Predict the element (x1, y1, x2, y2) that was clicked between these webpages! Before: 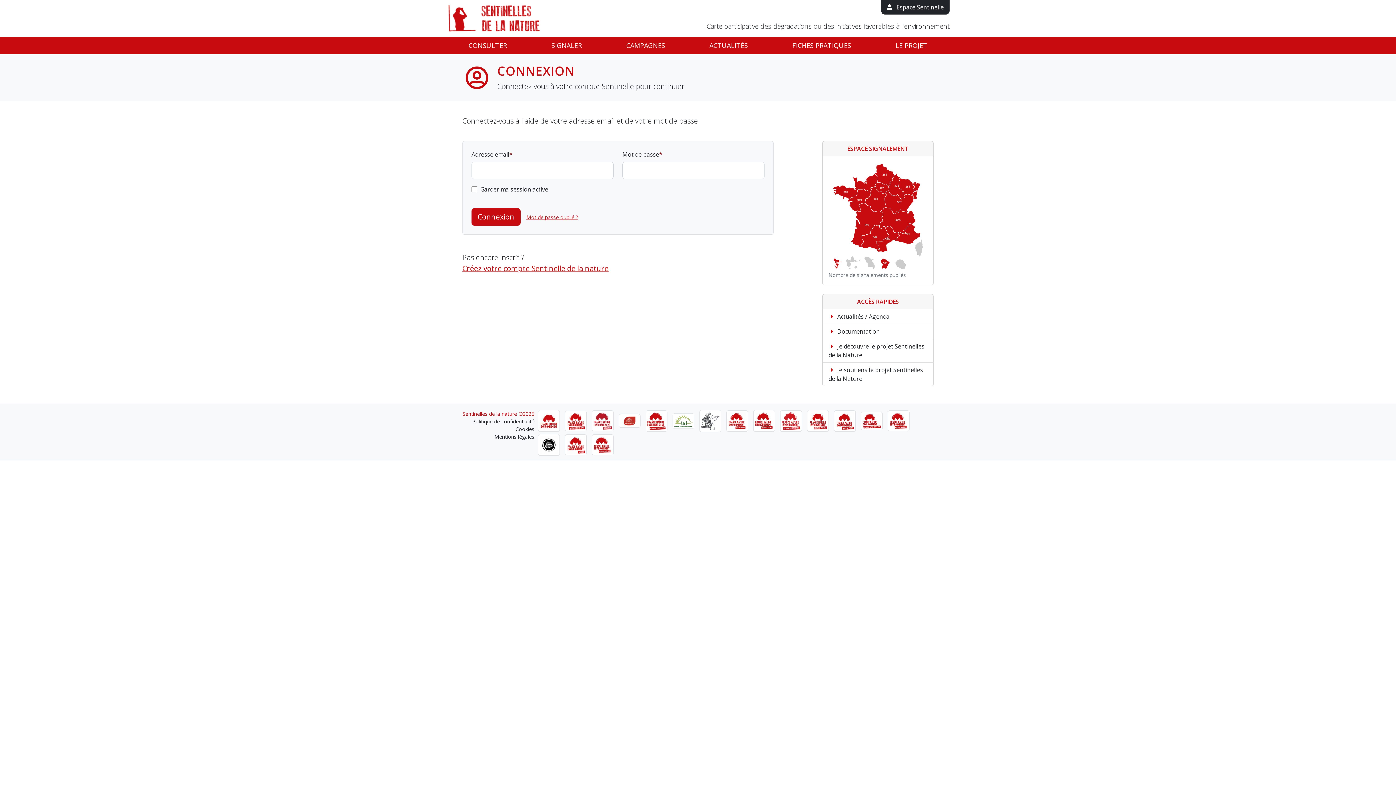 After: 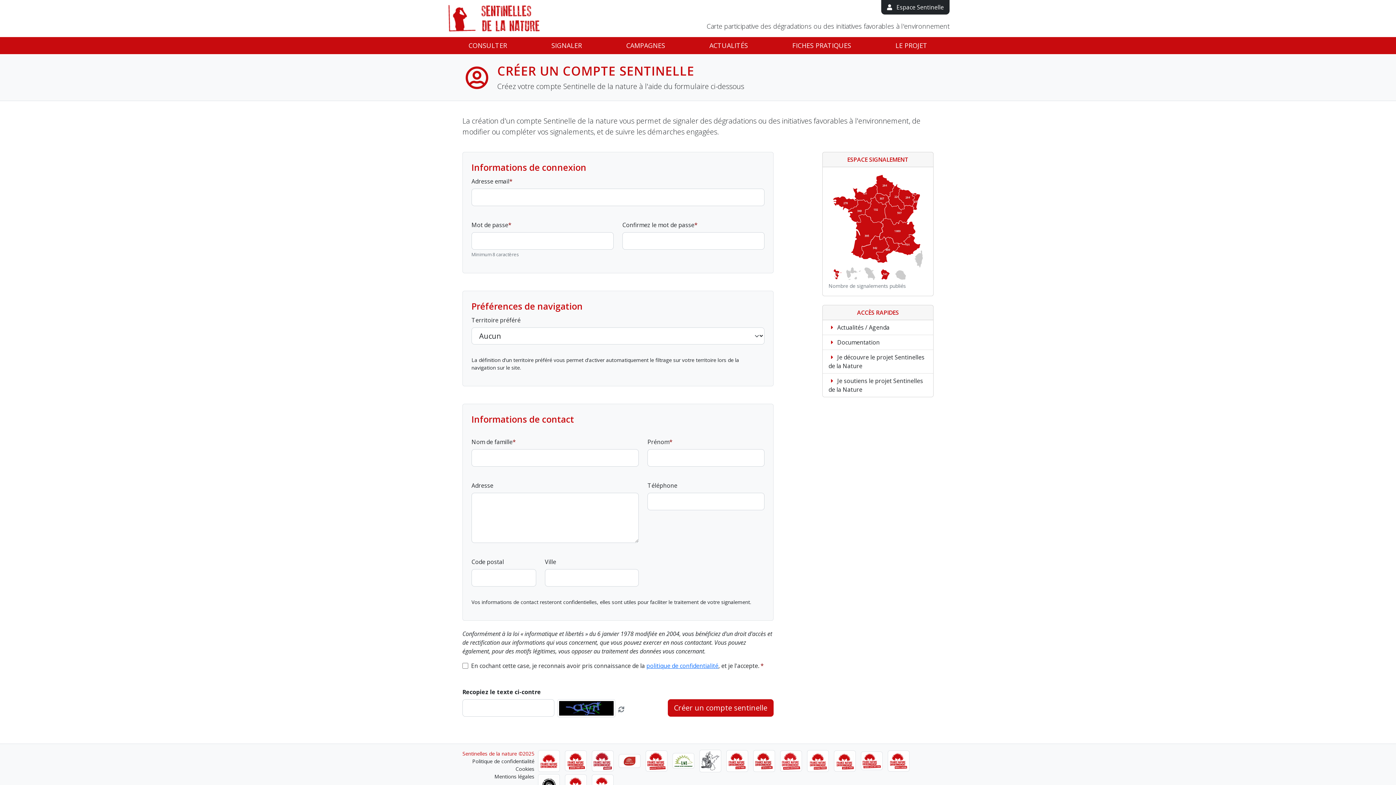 Action: label: Créez votre compte Sentinelle de la nature bbox: (462, 263, 608, 273)